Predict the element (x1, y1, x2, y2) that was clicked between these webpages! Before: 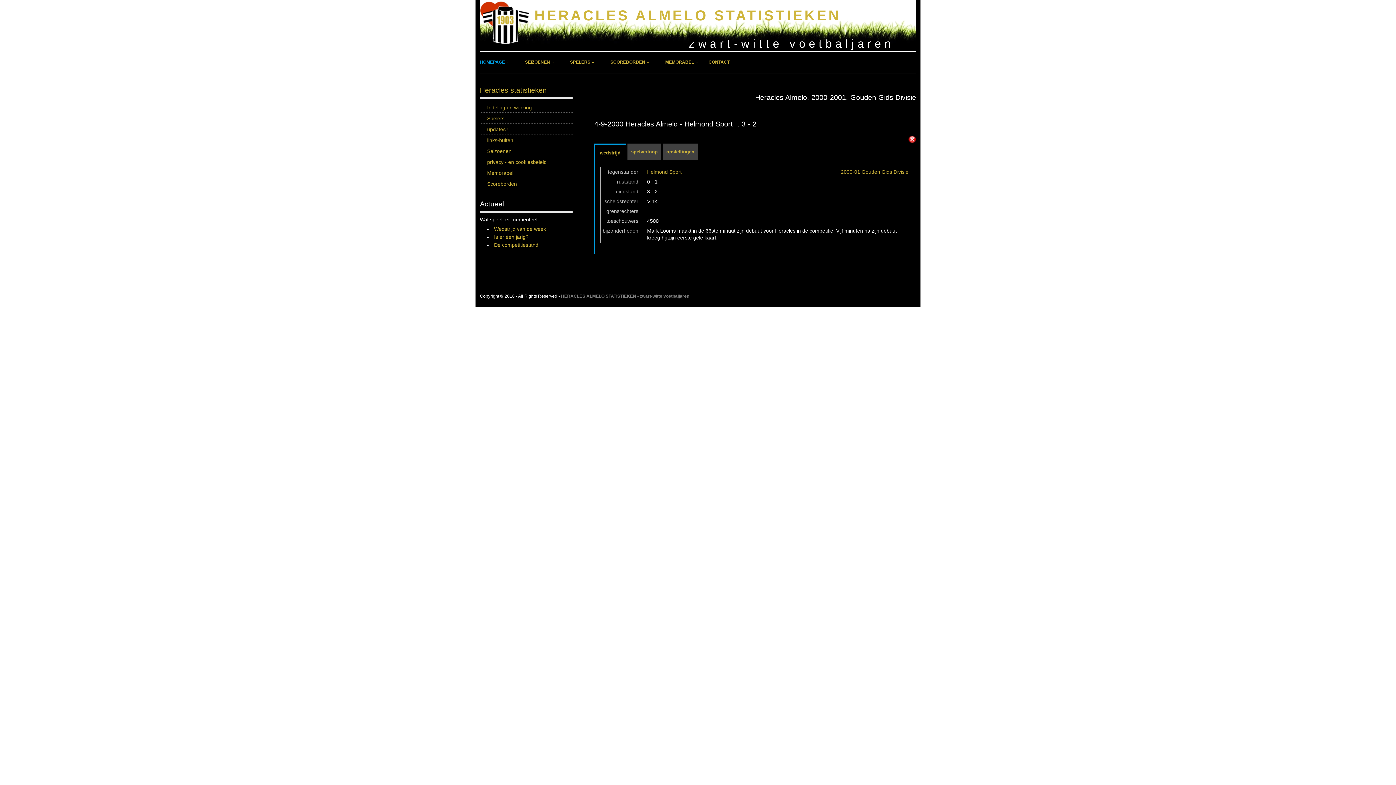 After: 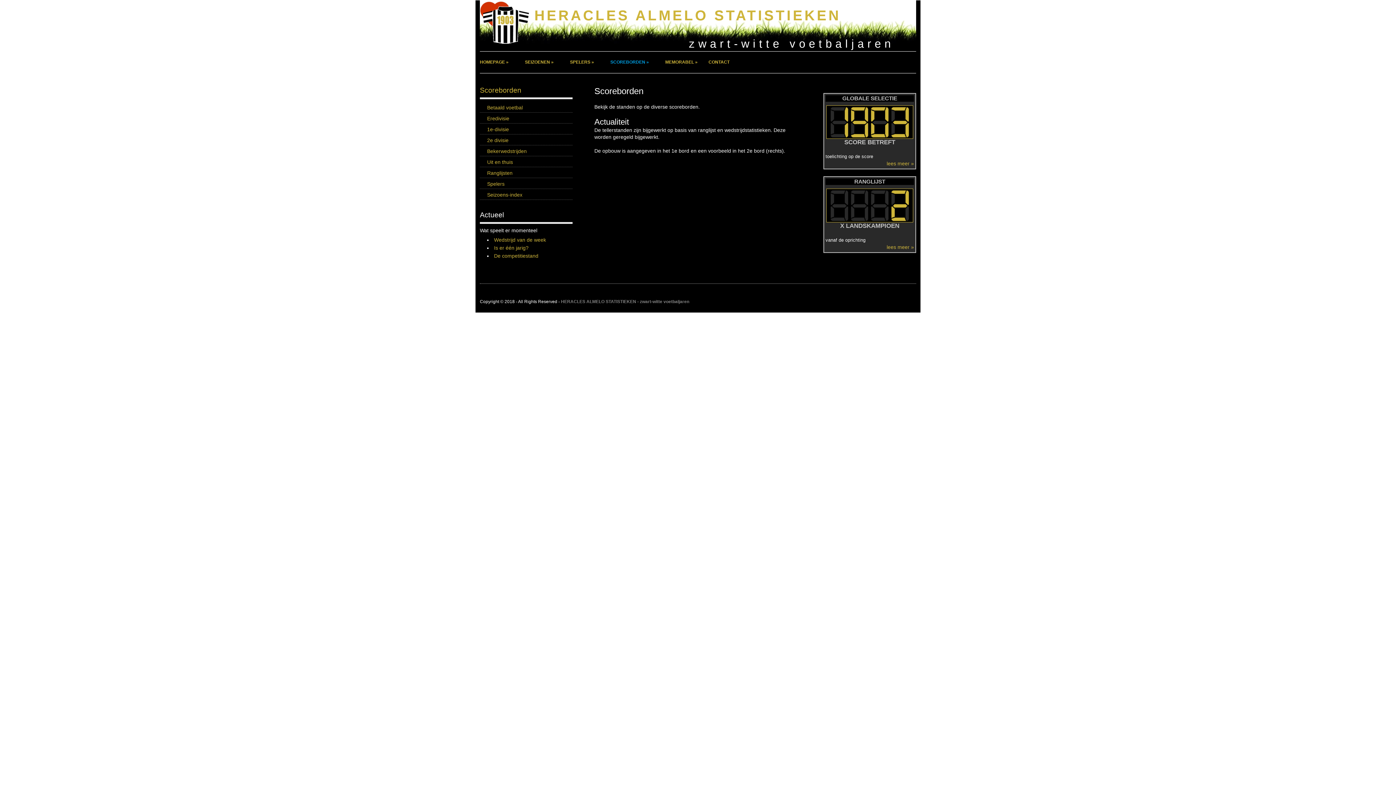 Action: bbox: (605, 51, 649, 73) label: SCOREBORDEN »